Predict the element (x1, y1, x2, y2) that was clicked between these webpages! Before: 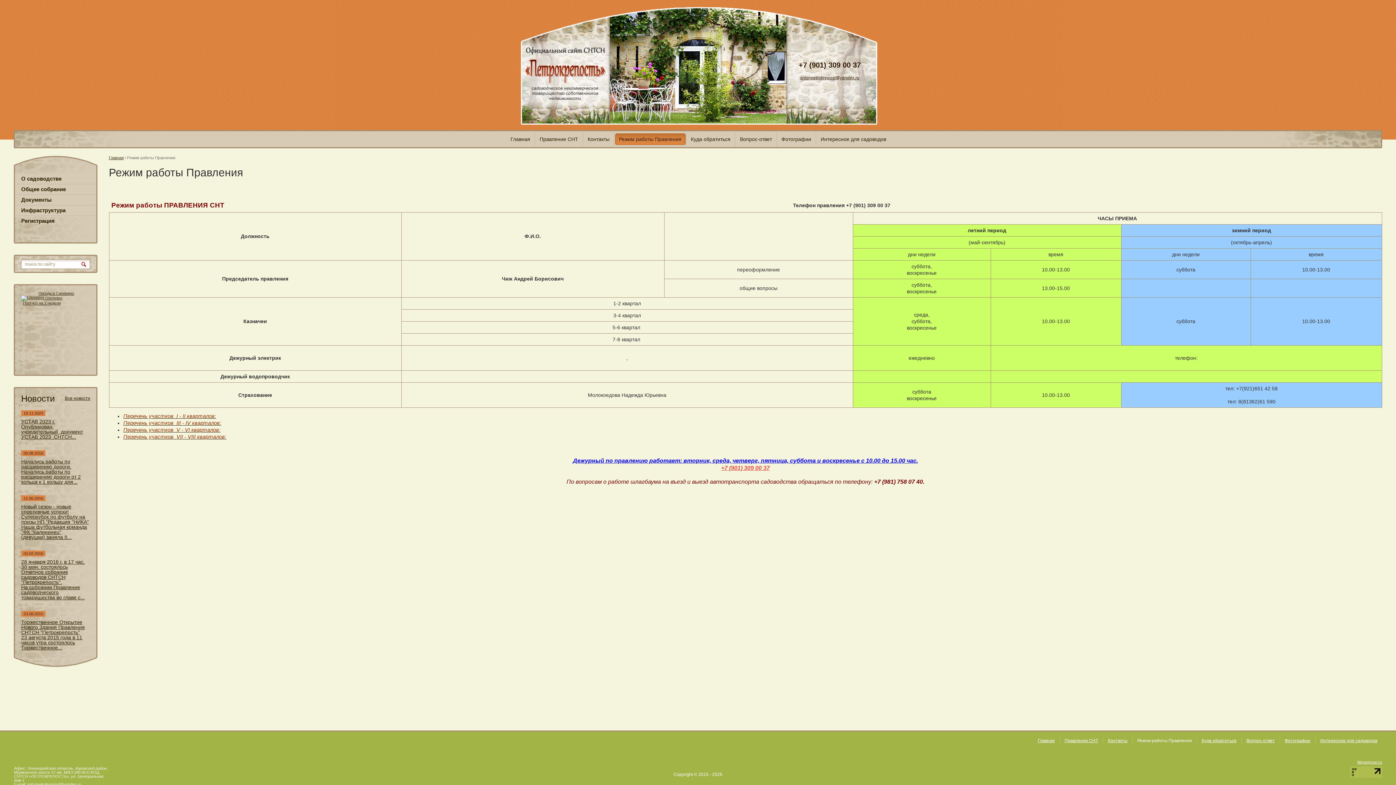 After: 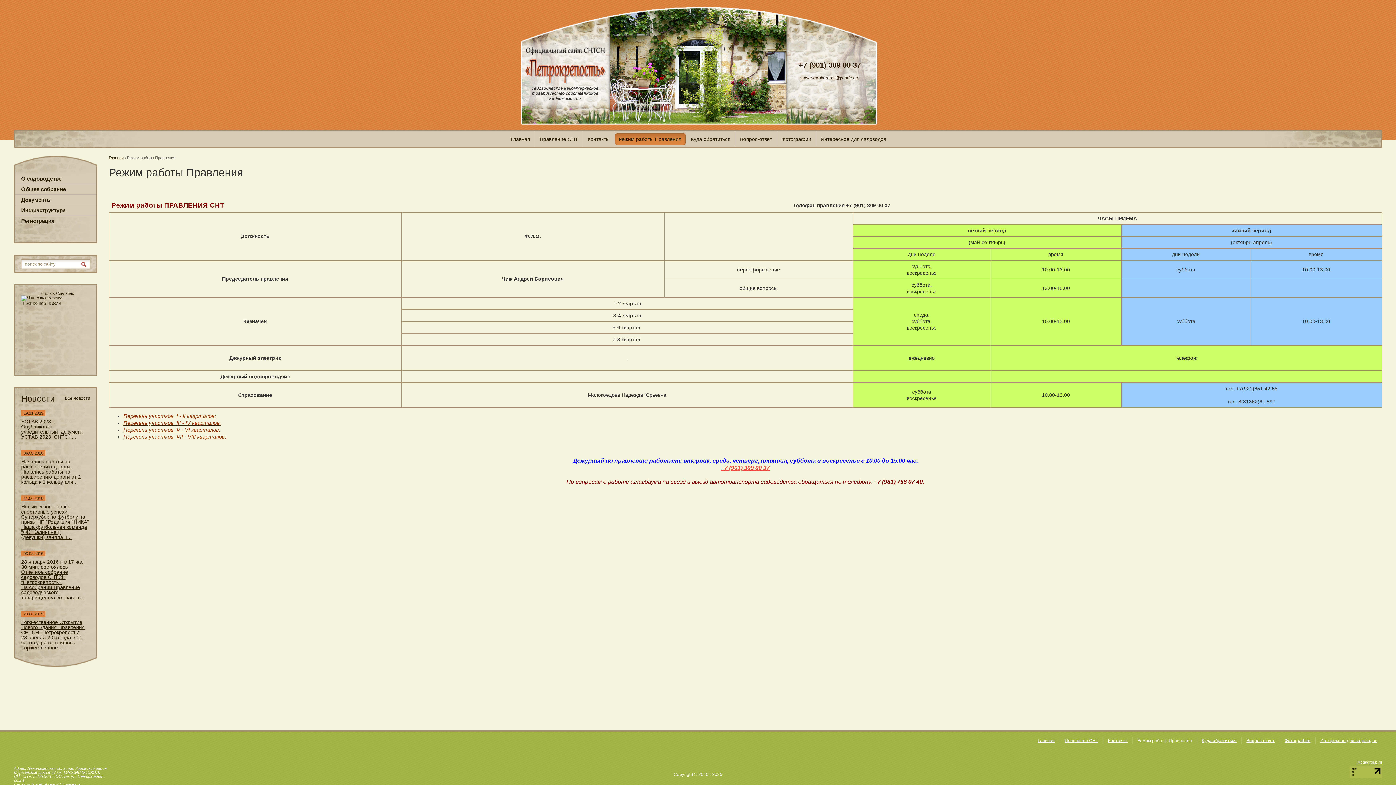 Action: label: Перечень участков  I - II кварталов: bbox: (123, 413, 216, 419)